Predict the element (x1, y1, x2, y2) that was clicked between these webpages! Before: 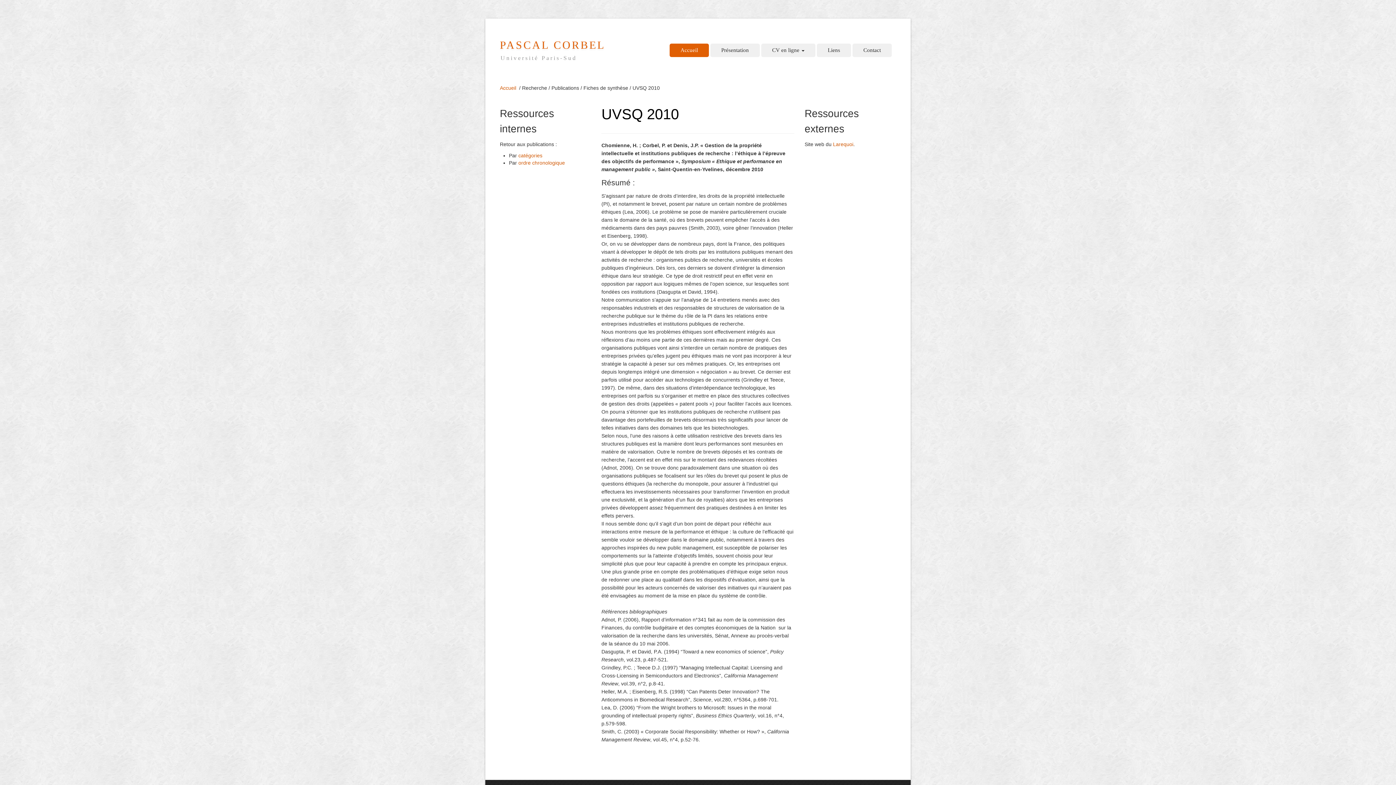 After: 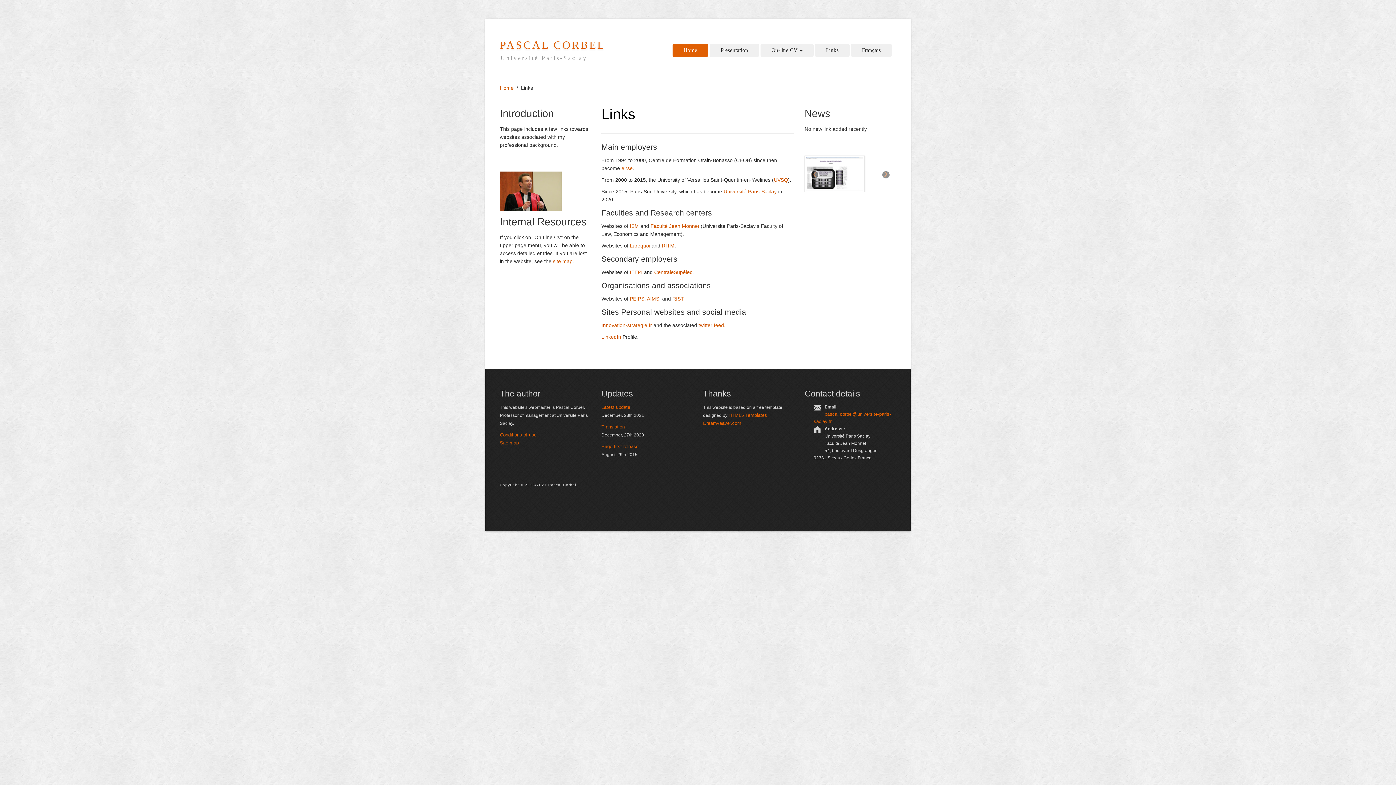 Action: label: Liens bbox: (817, 43, 851, 57)